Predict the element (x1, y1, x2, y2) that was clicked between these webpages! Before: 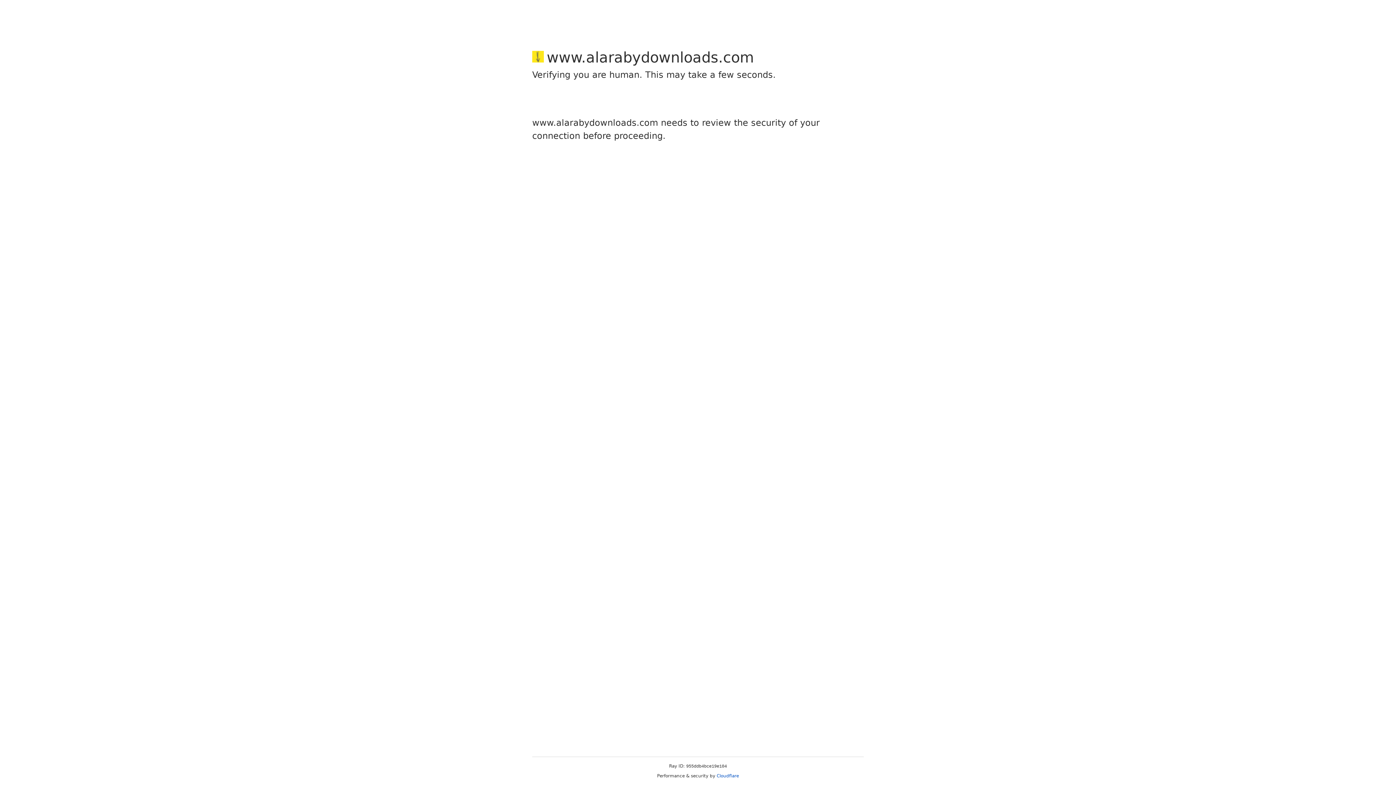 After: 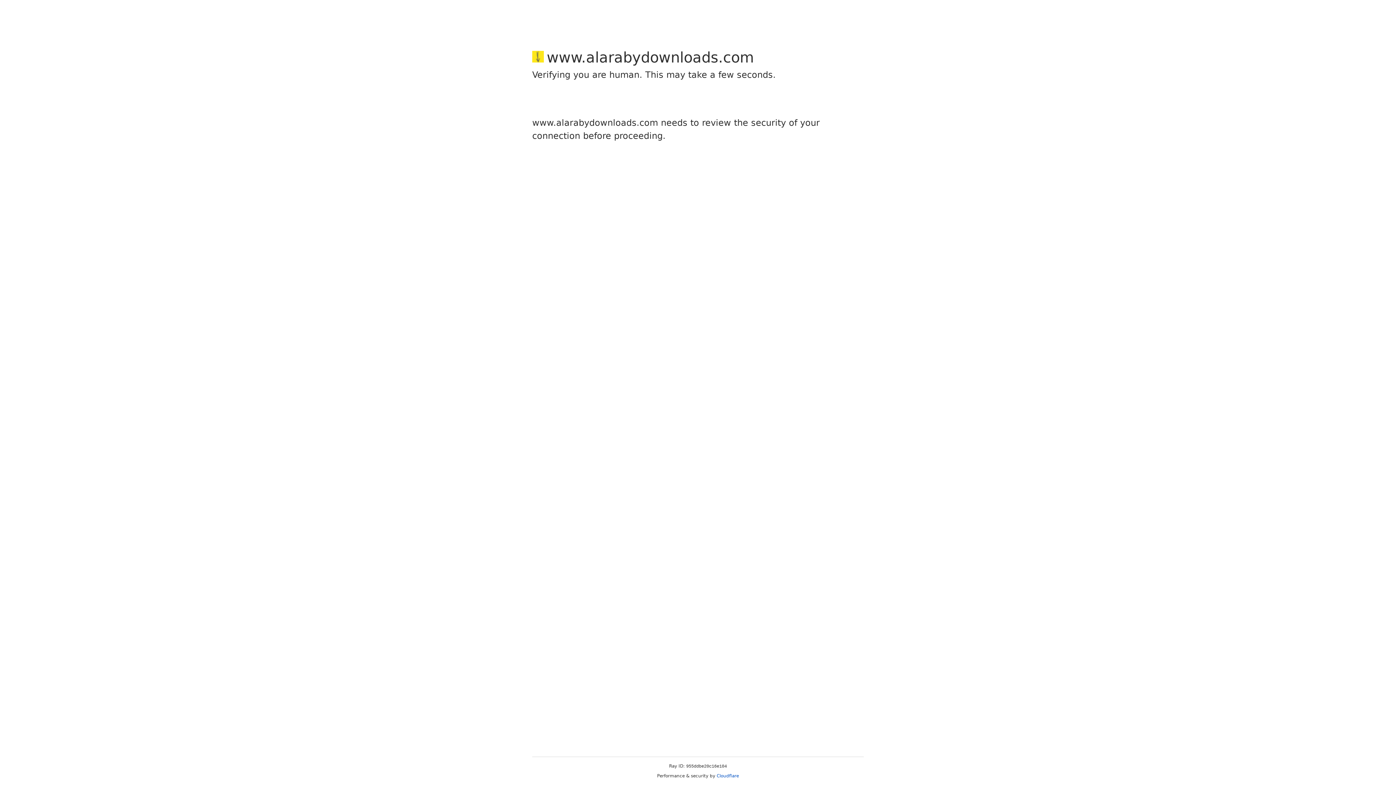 Action: bbox: (716, 773, 739, 778) label: Cloudflare